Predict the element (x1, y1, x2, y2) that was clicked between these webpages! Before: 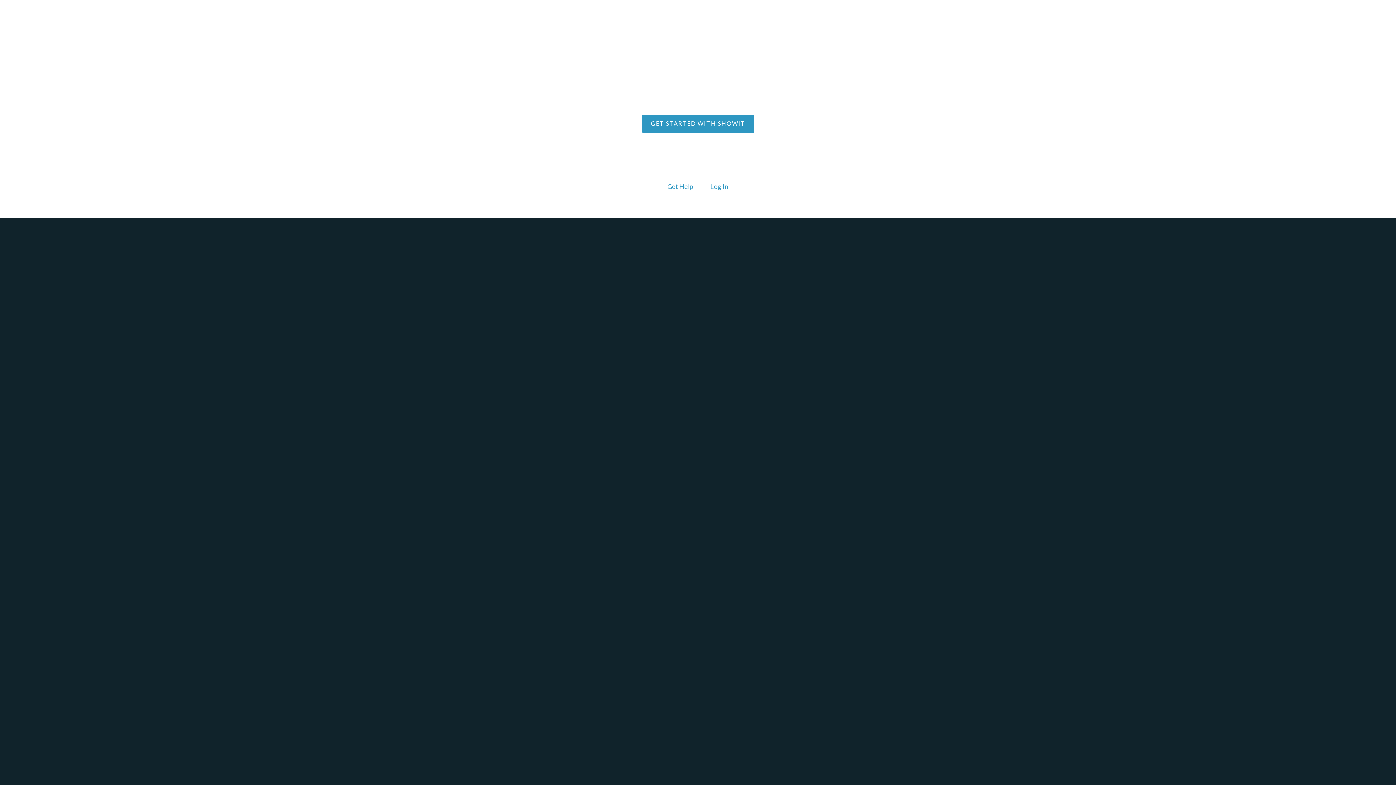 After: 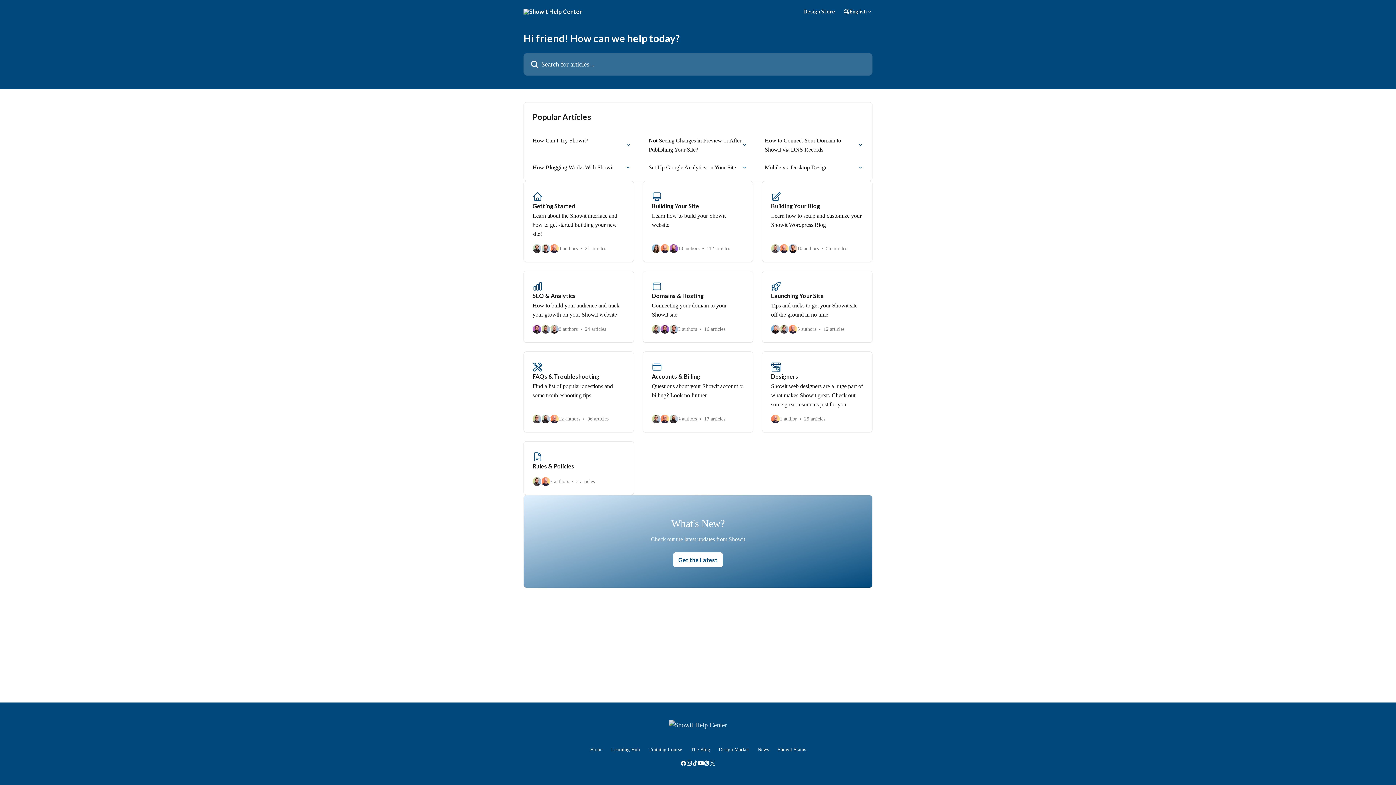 Action: bbox: (666, 180, 694, 193) label: Get Help